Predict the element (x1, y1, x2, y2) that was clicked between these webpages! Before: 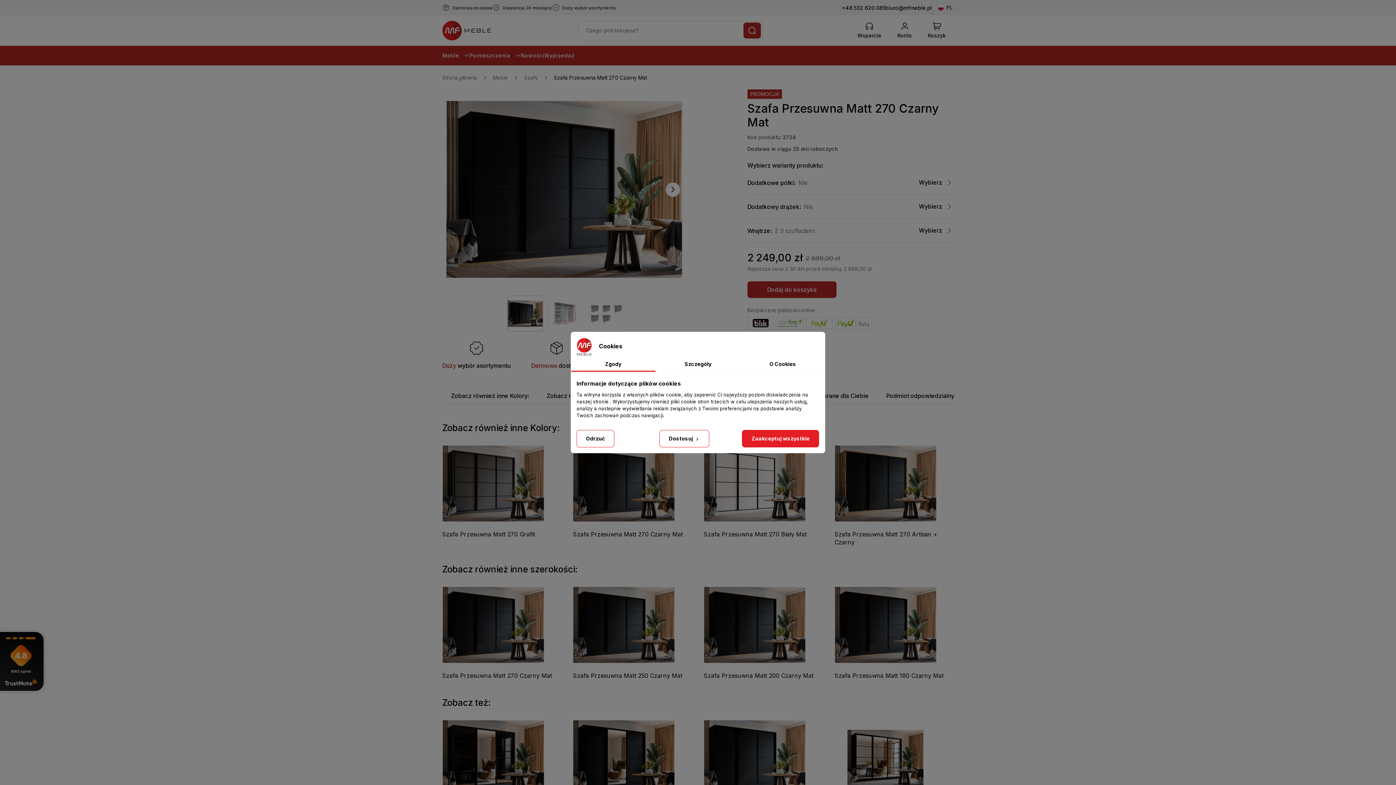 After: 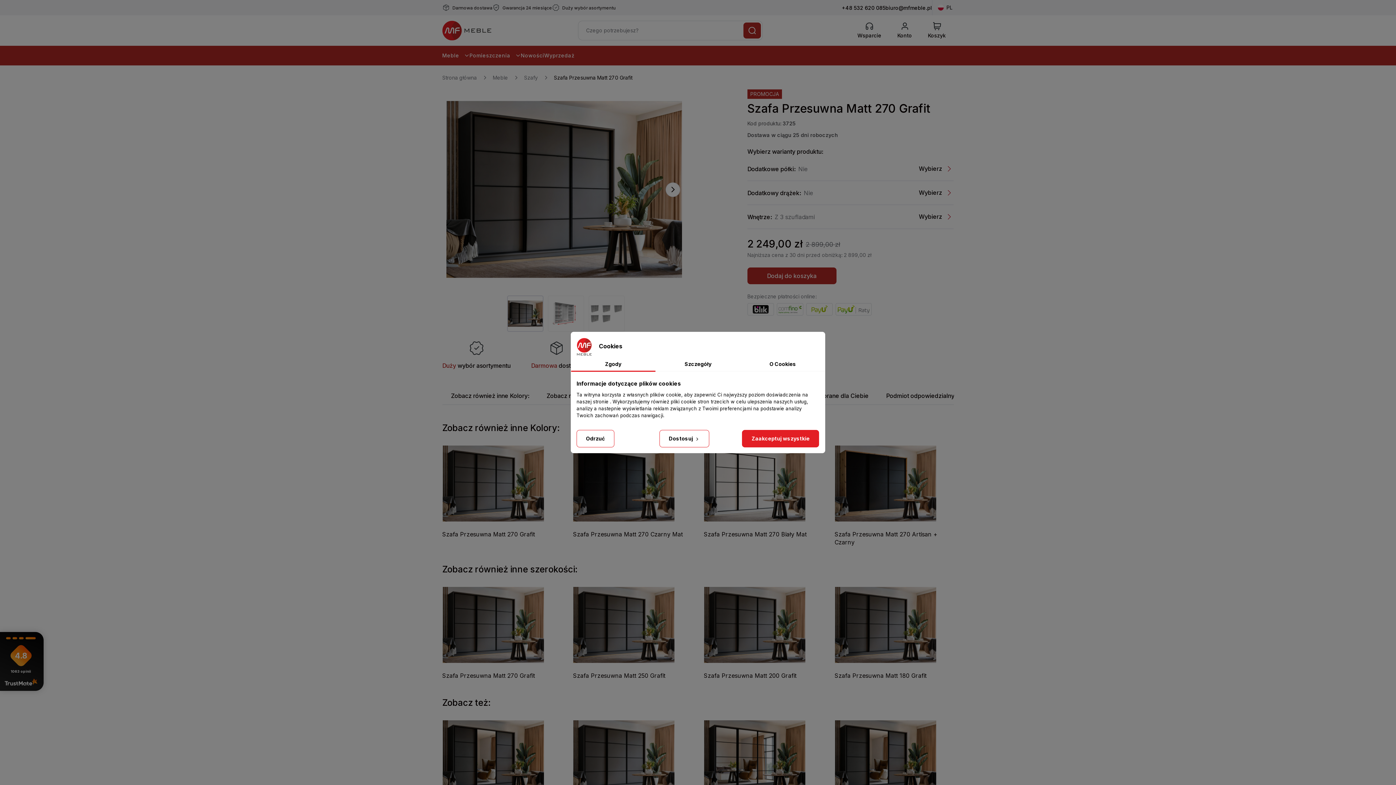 Action: label: Szafa Przesuwna Matt 270 Grafit bbox: (442, 445, 561, 538)